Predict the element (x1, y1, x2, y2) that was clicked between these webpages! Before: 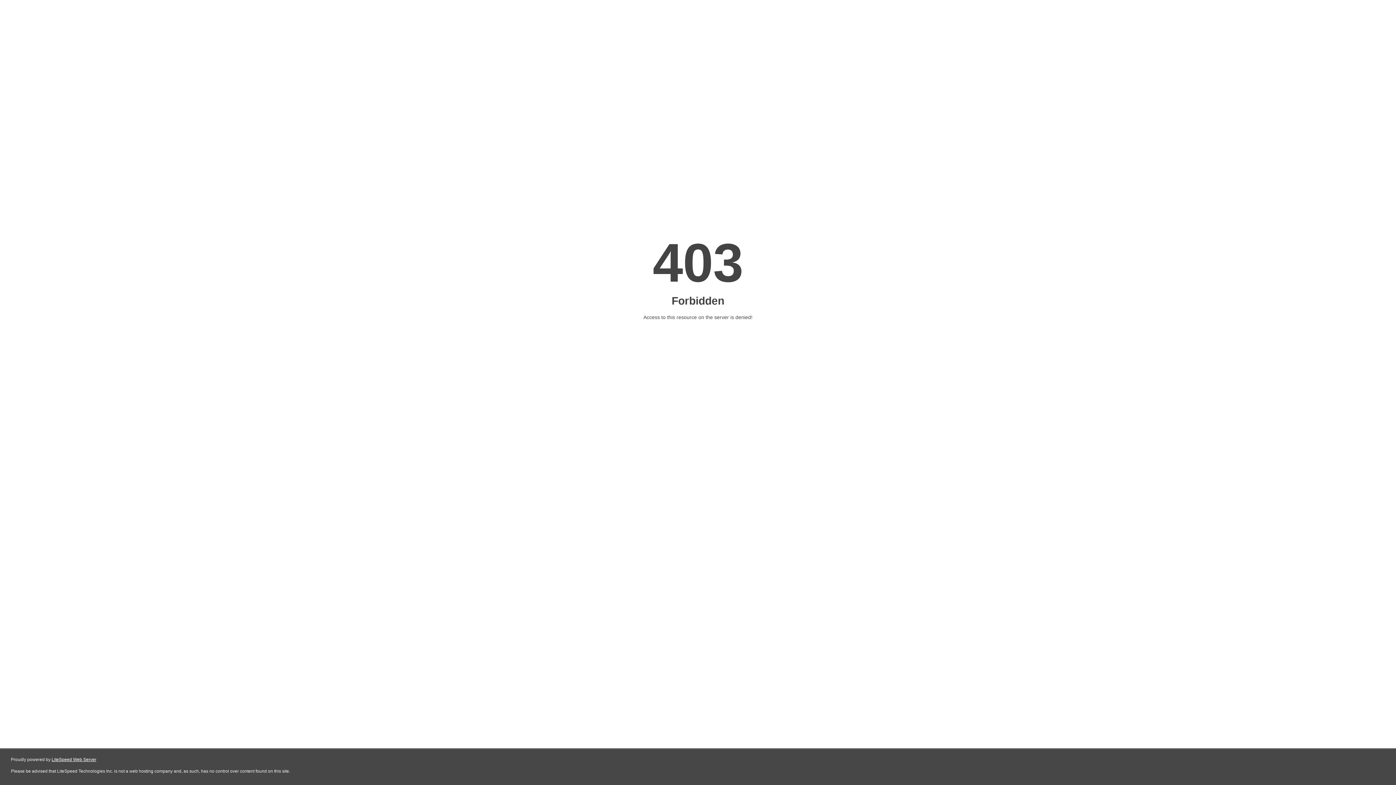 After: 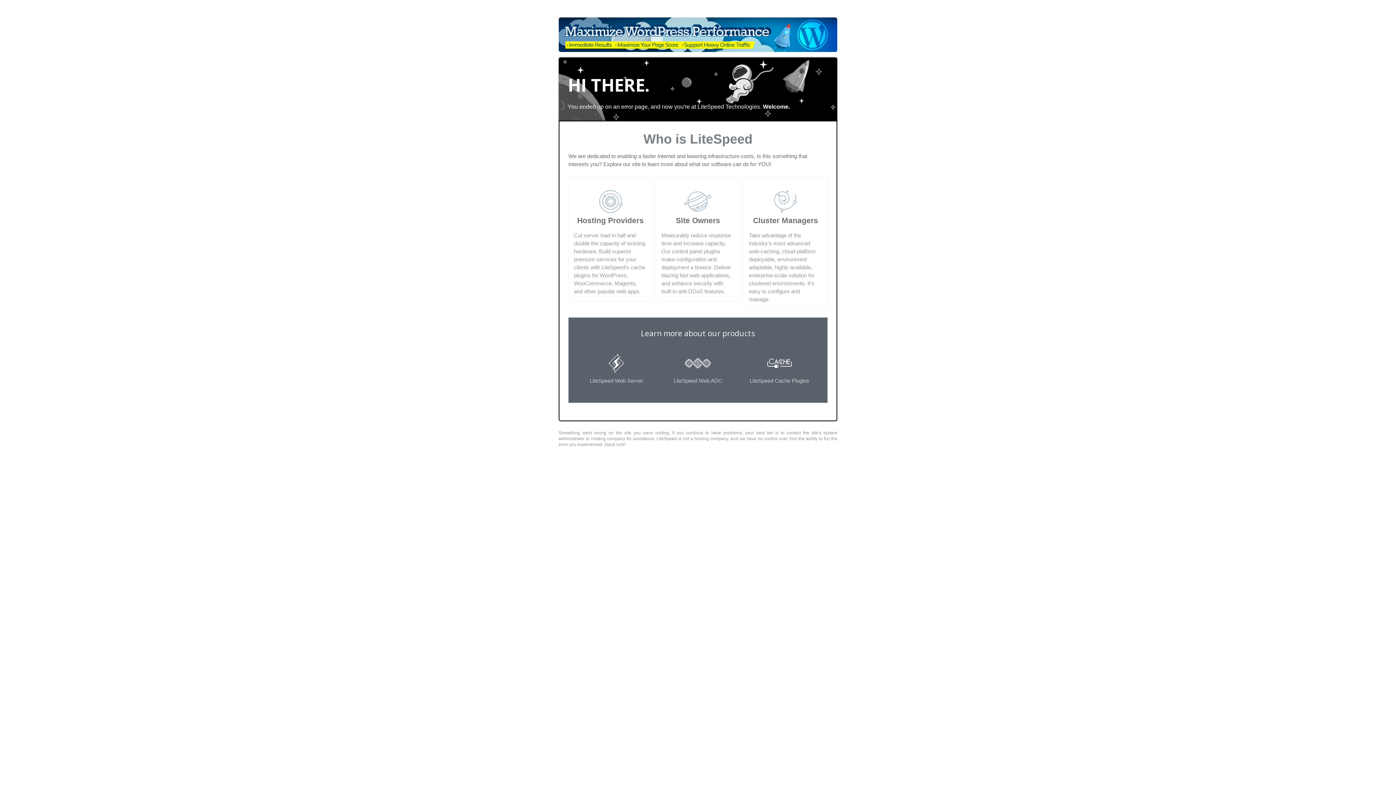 Action: bbox: (51, 757, 96, 762) label: LiteSpeed Web Server